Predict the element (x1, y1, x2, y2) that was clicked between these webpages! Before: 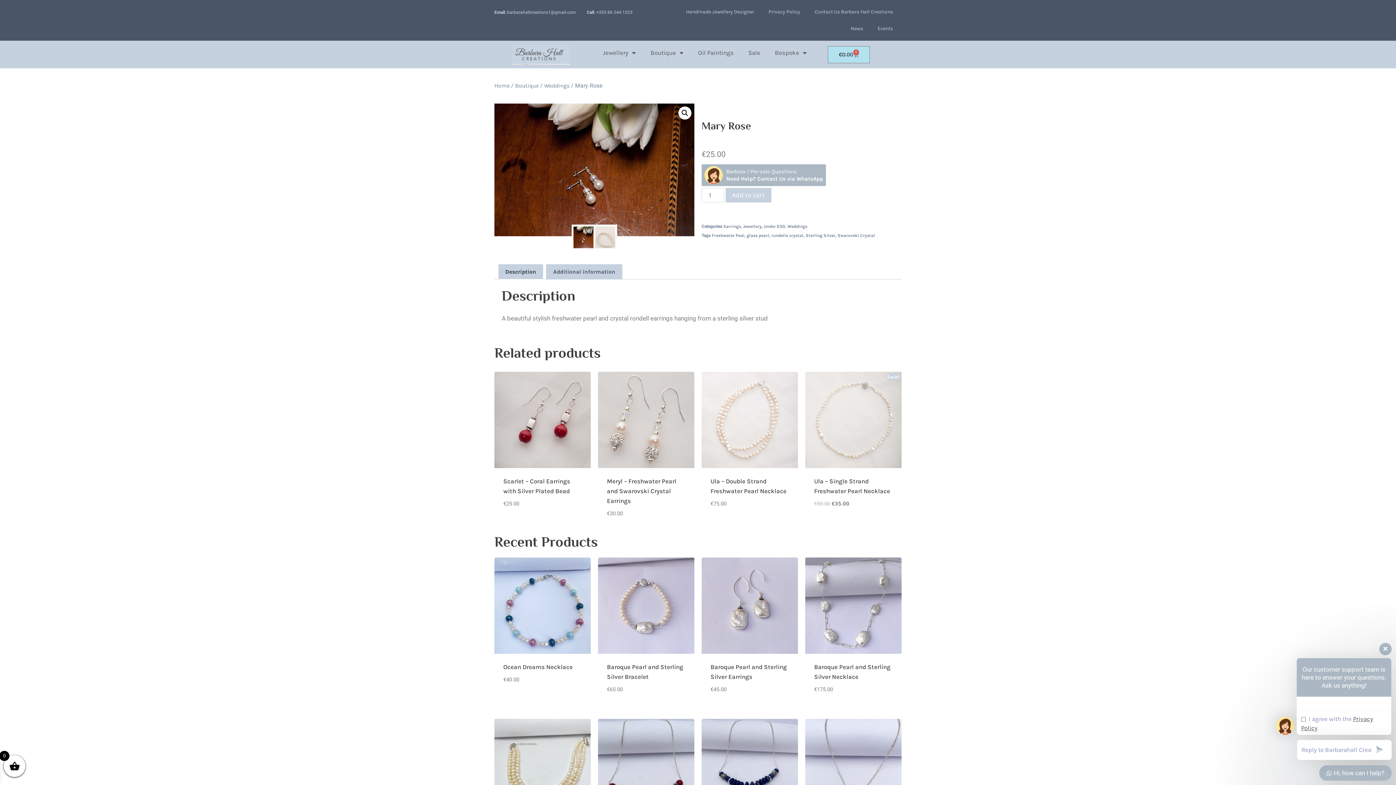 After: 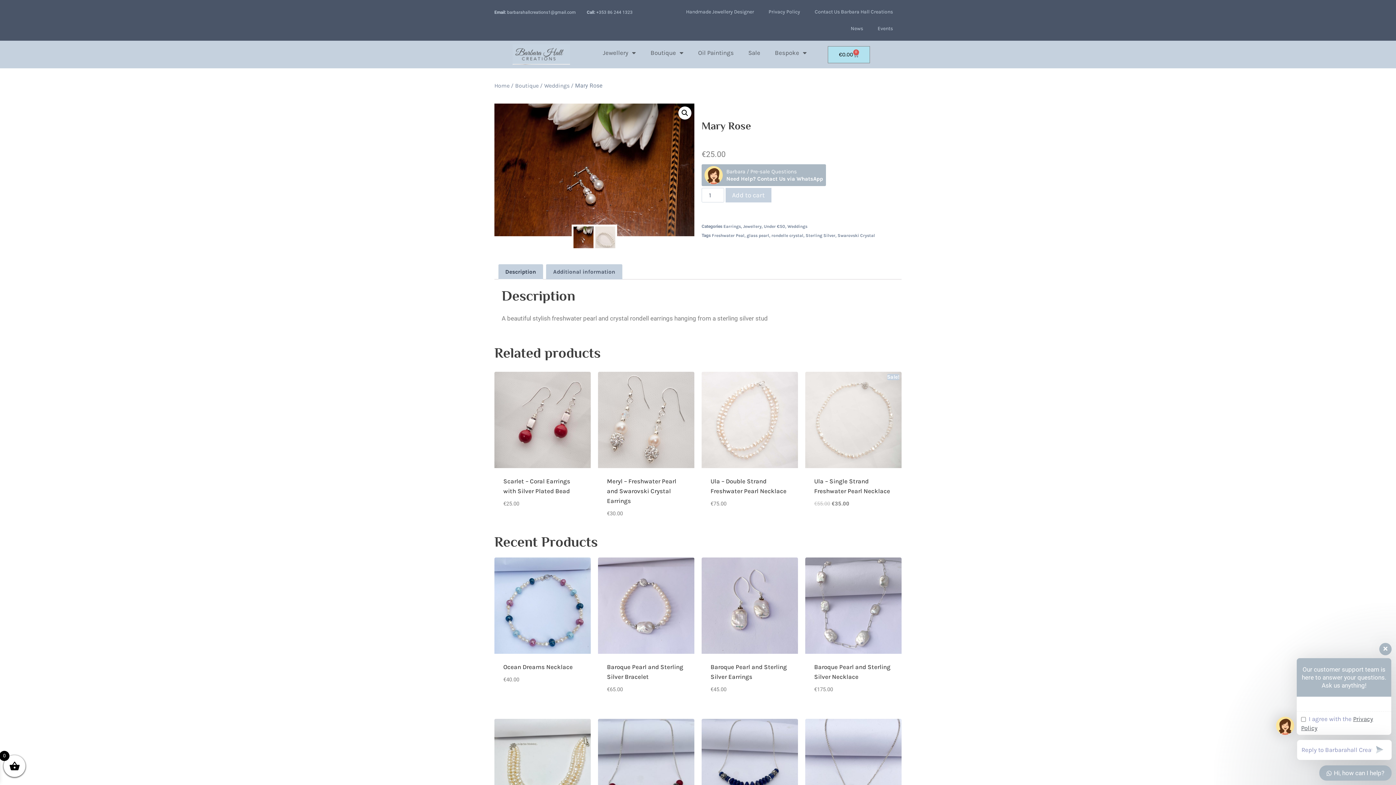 Action: bbox: (701, 164, 826, 186) label: Barbara / Pre-sale Questions
Need Help? Contact Us via WhatsApp